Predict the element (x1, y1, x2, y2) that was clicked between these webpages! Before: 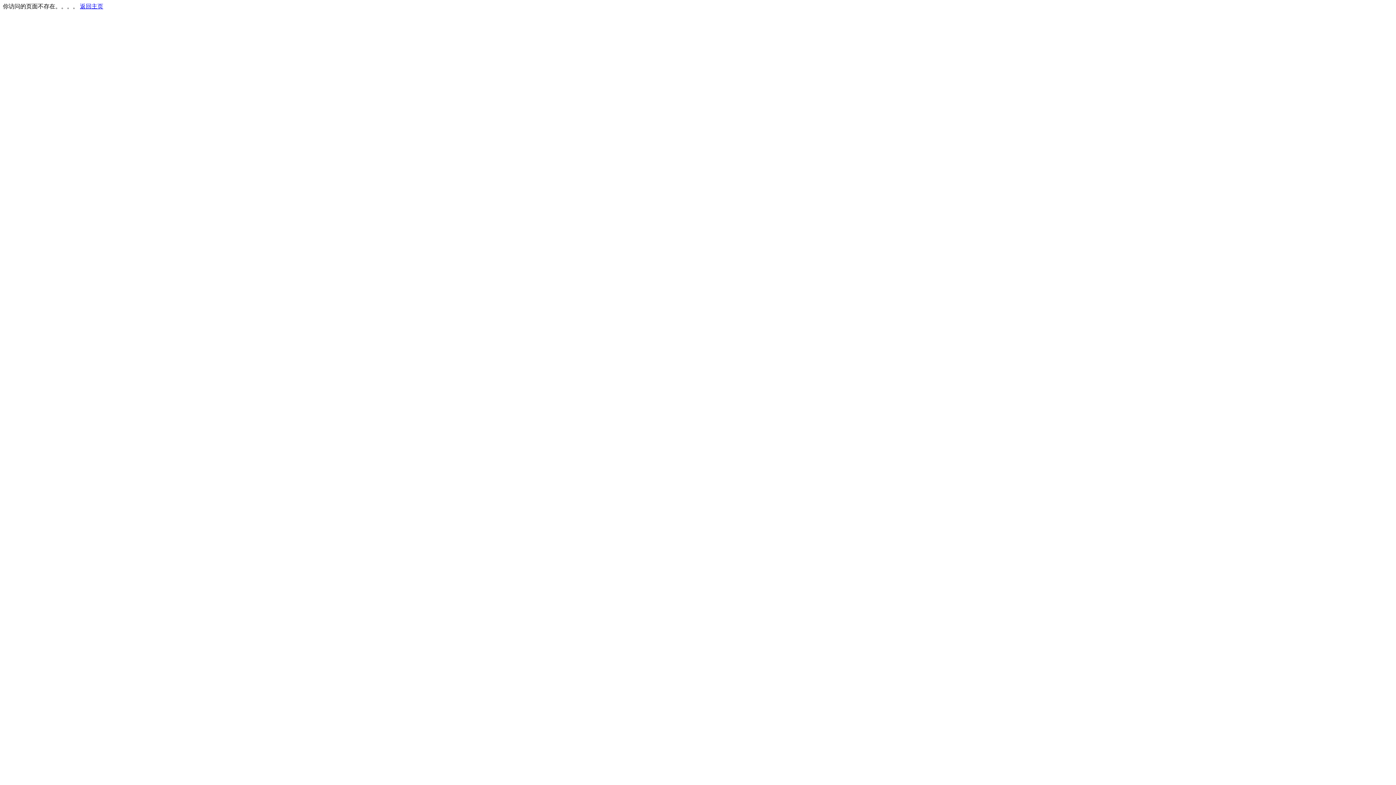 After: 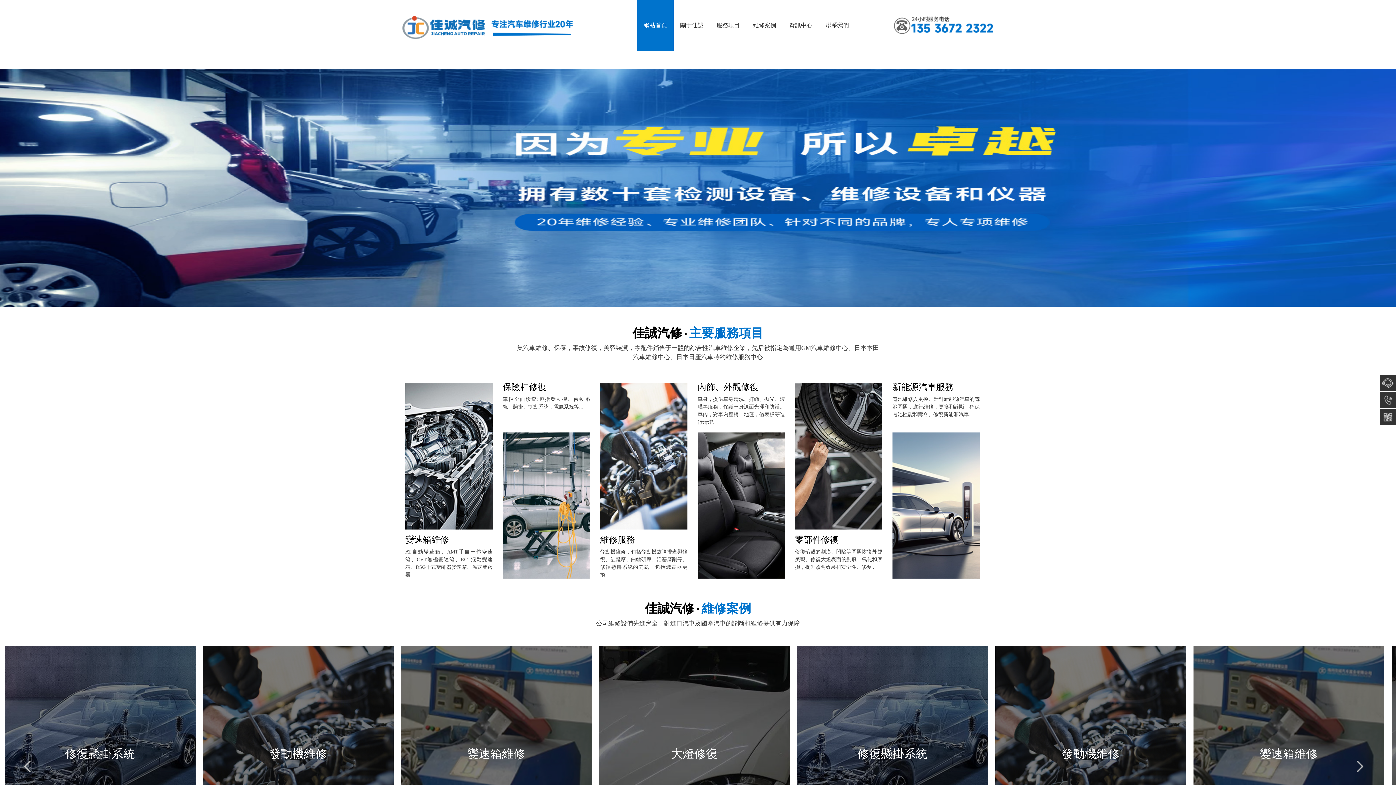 Action: bbox: (80, 3, 103, 9) label: 返回主页